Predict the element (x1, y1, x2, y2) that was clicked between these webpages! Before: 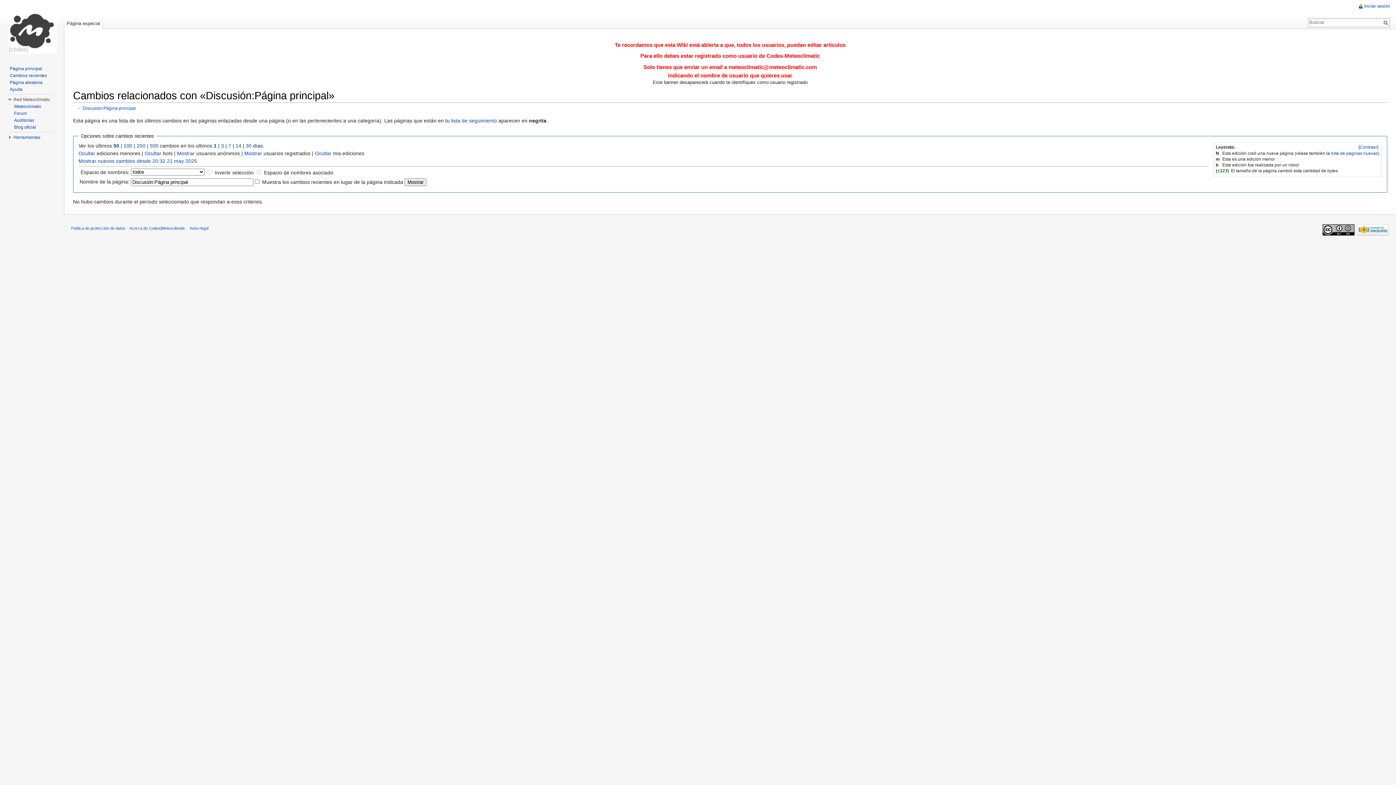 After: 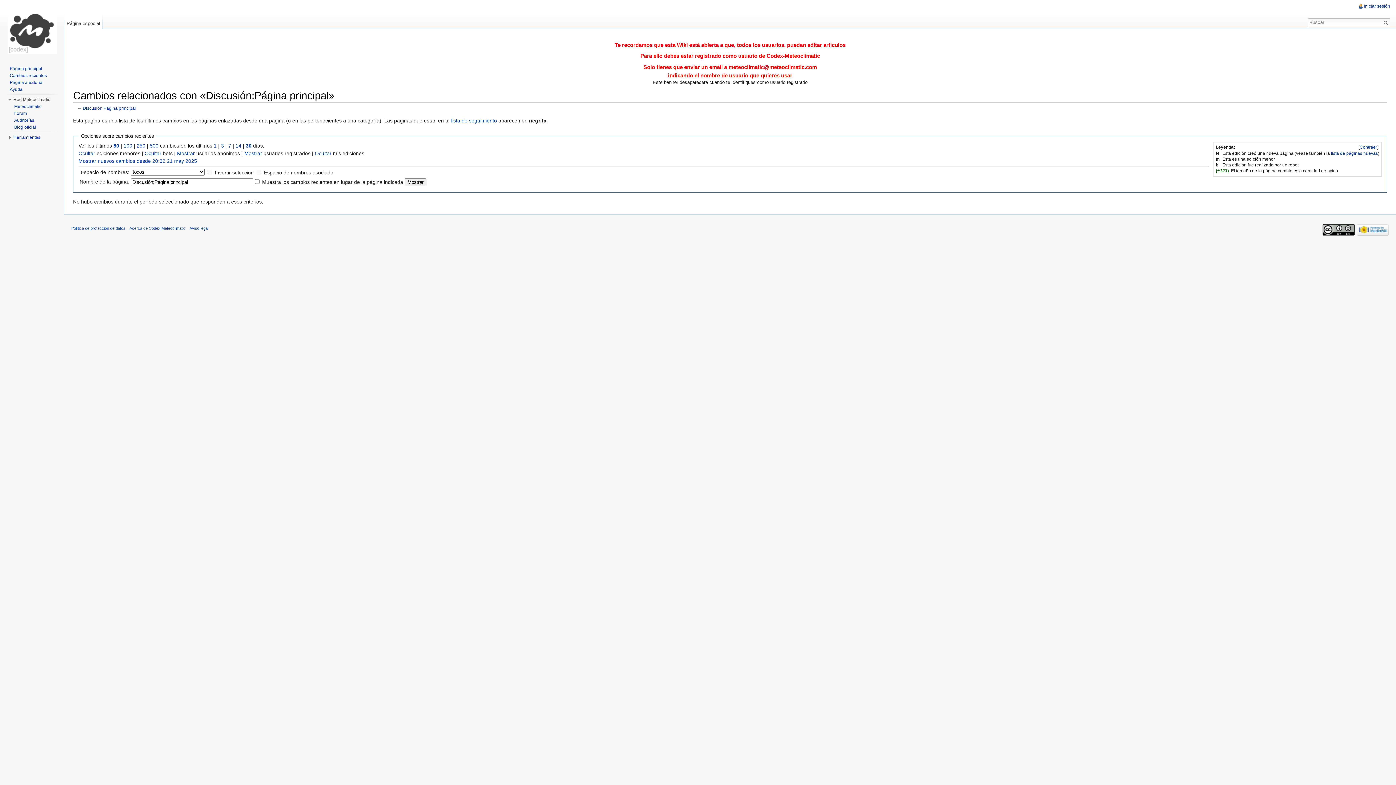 Action: bbox: (245, 143, 251, 148) label: 30